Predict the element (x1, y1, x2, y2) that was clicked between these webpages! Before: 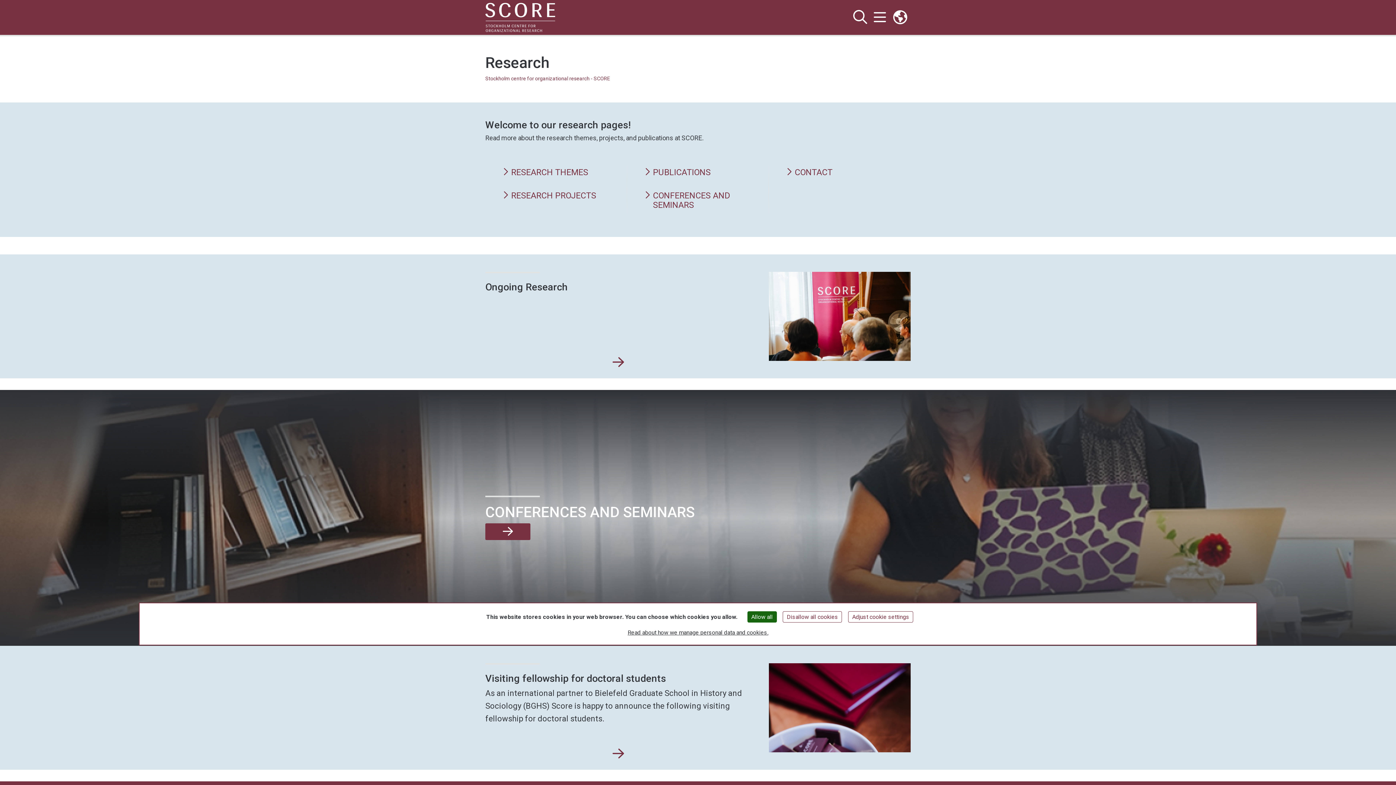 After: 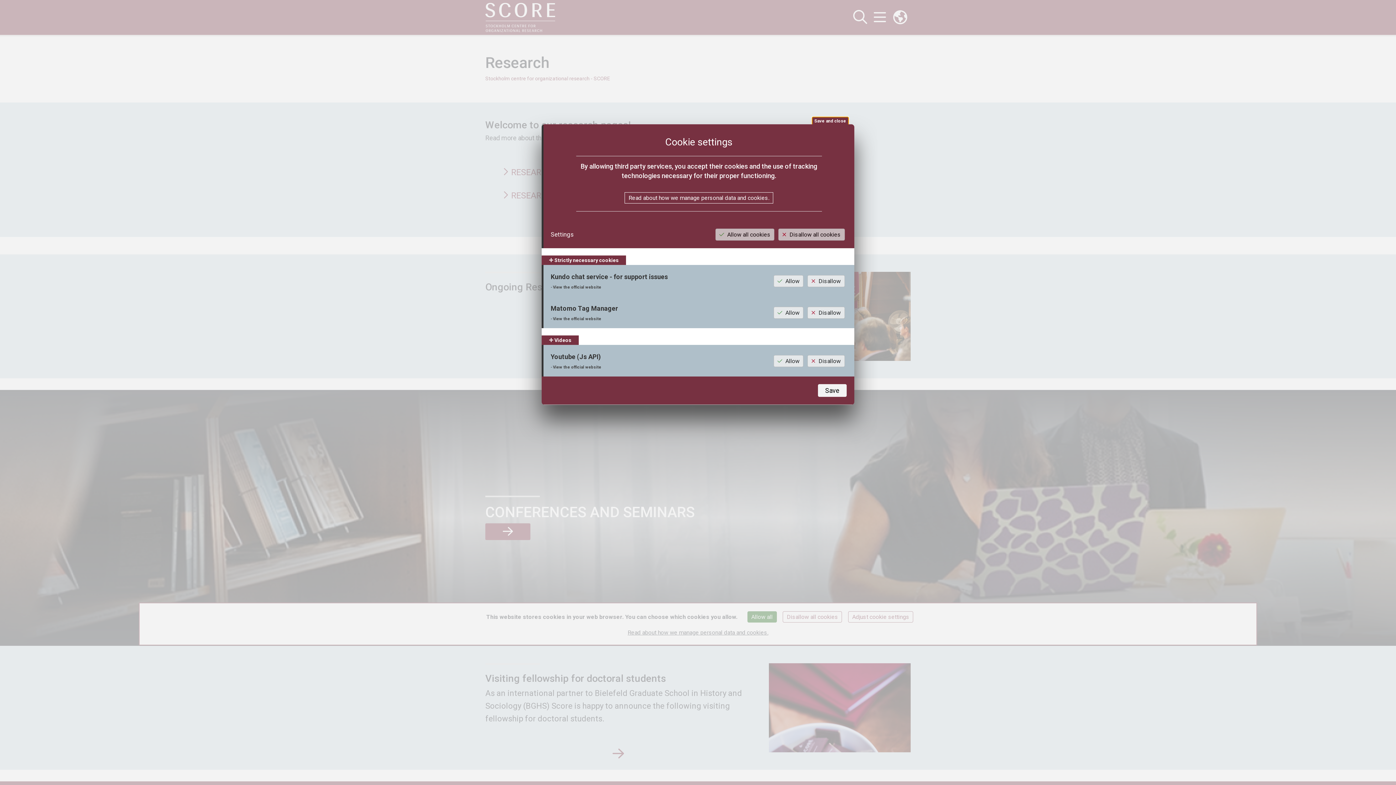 Action: label: Adjust cookie settings (modal window) bbox: (848, 611, 913, 622)